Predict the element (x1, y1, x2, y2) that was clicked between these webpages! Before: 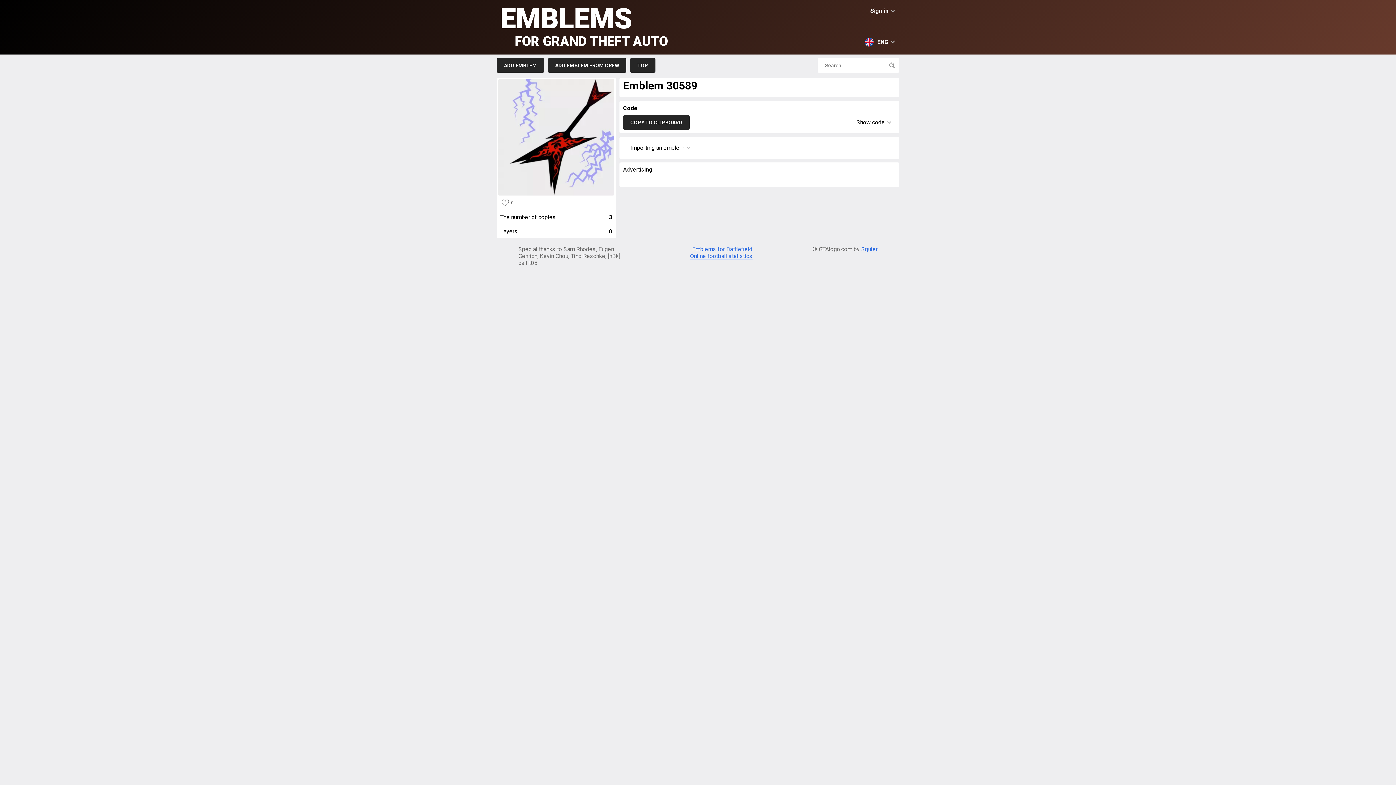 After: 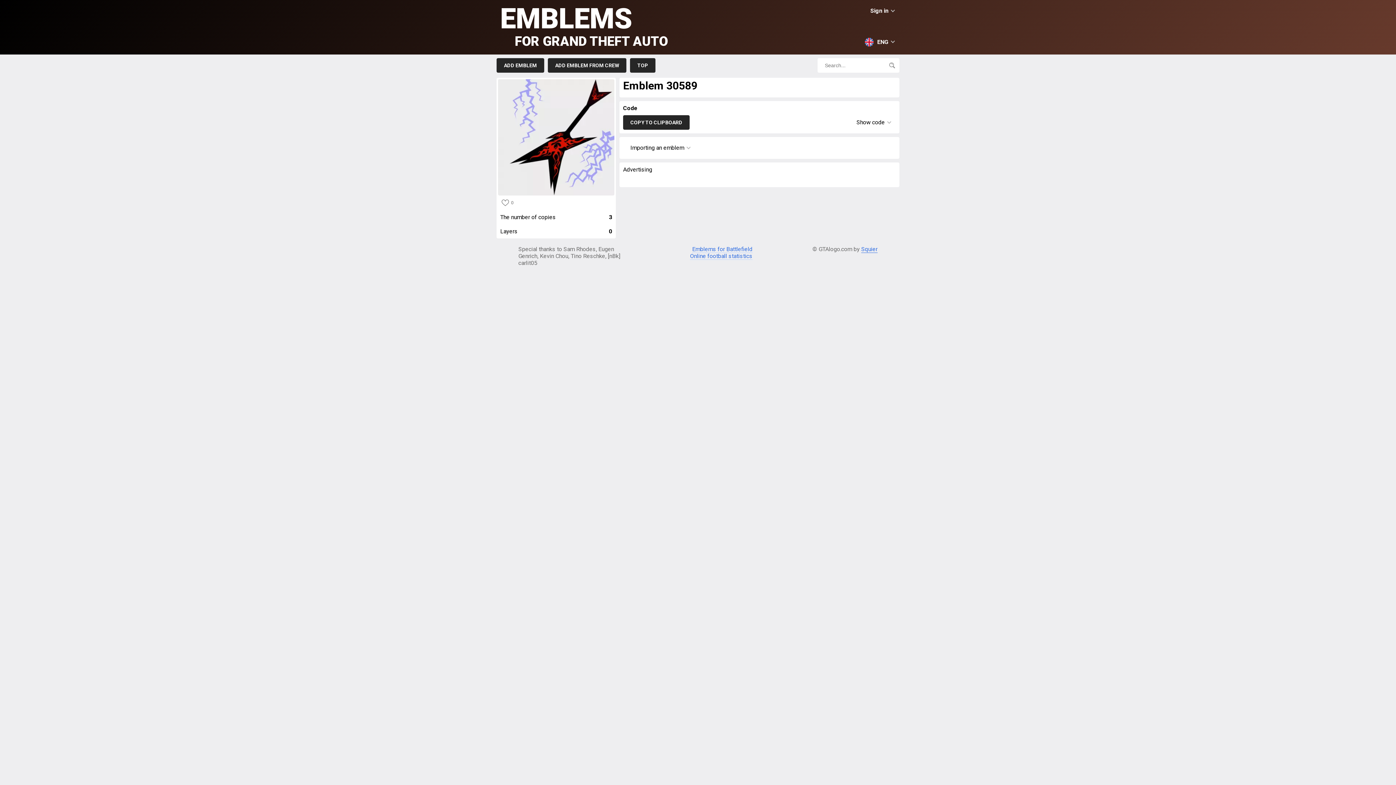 Action: label: Squier bbox: (861, 280, 877, 287)